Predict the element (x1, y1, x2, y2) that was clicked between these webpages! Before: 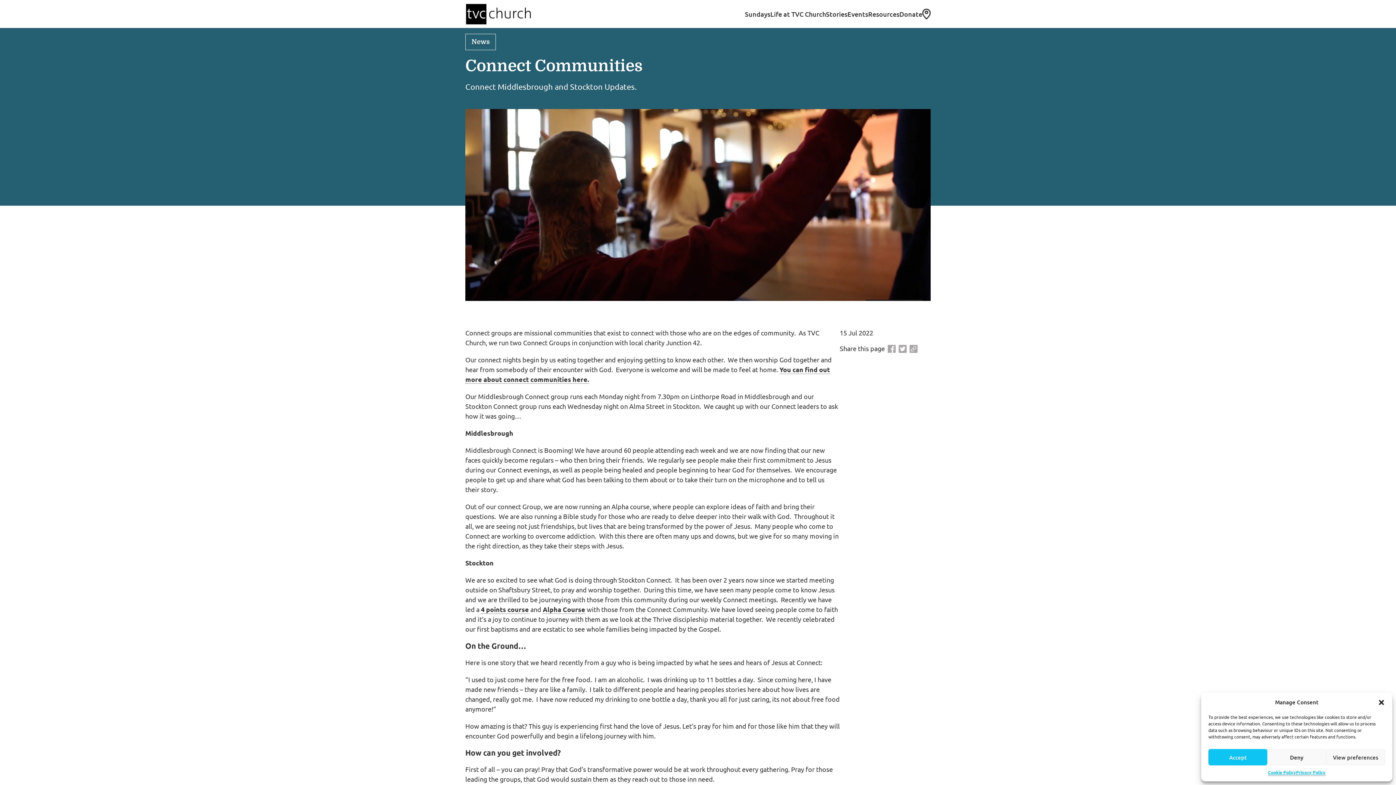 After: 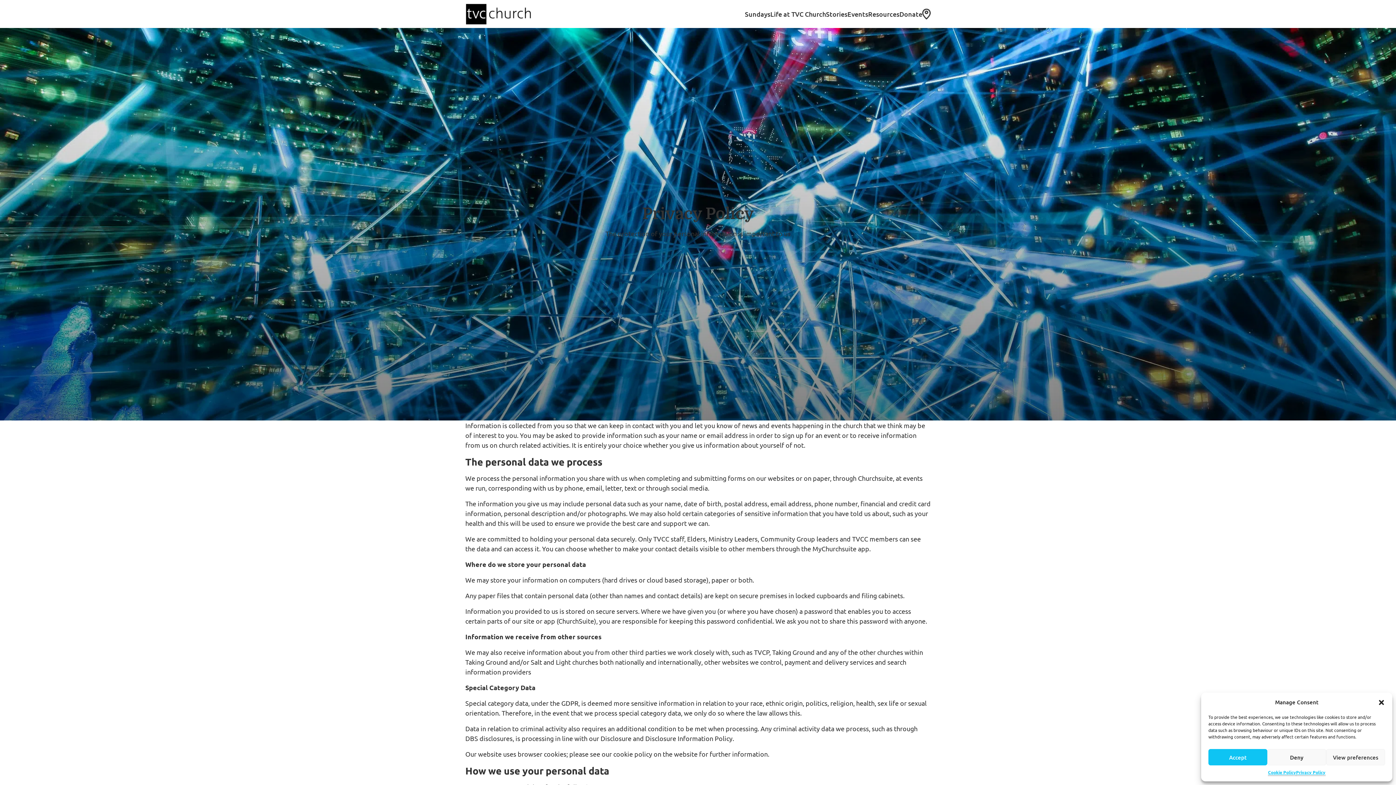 Action: label: Privacy Policy bbox: (1296, 769, 1325, 776)